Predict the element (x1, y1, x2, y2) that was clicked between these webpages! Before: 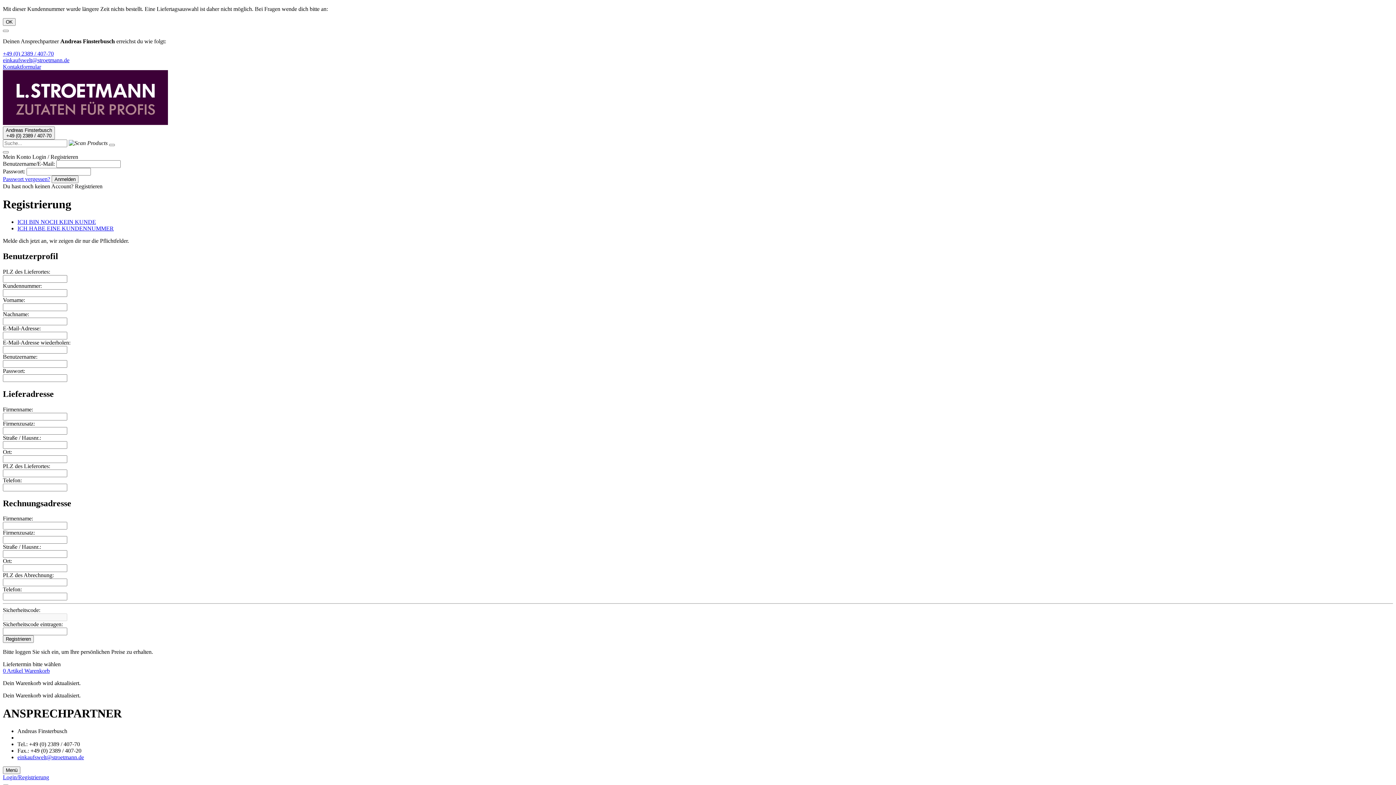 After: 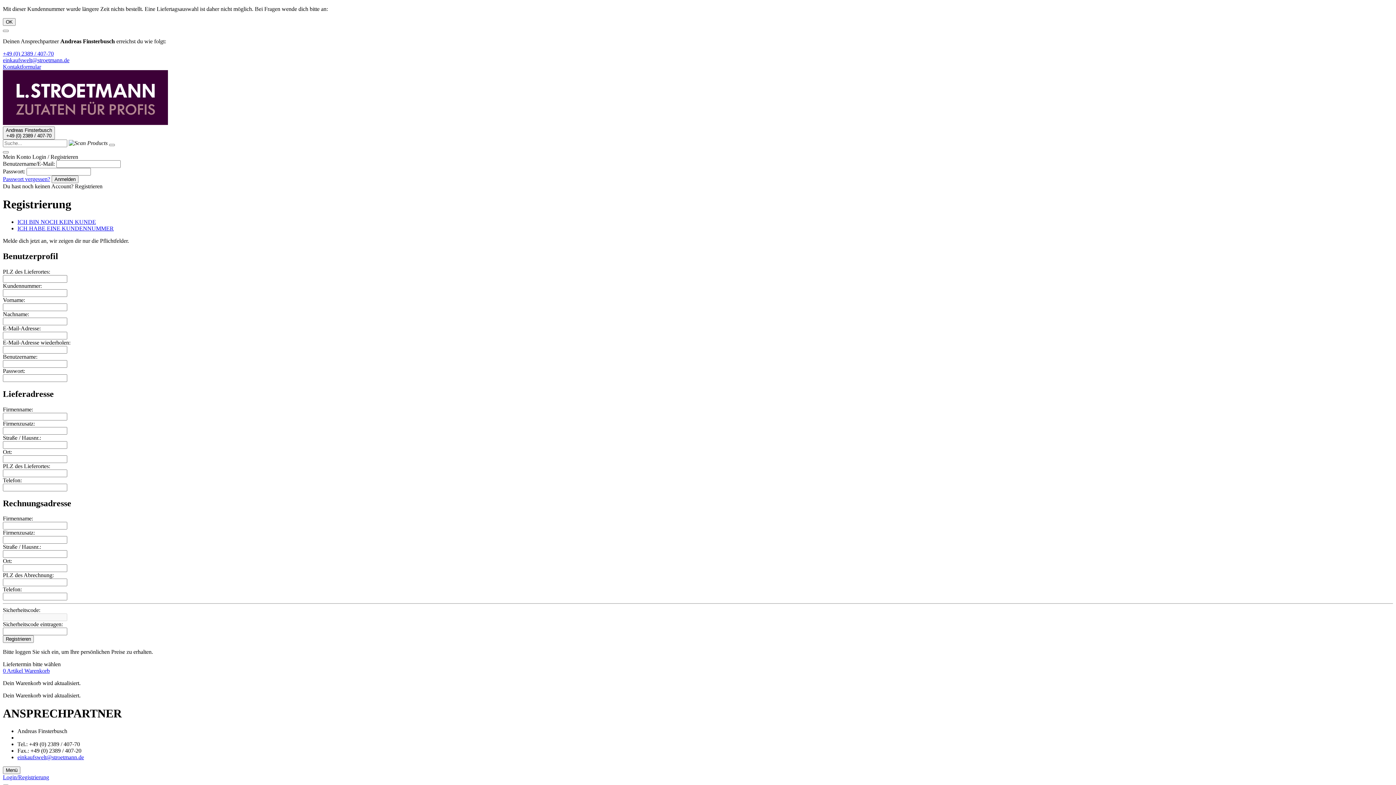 Action: label: Registrieren bbox: (74, 183, 102, 189)